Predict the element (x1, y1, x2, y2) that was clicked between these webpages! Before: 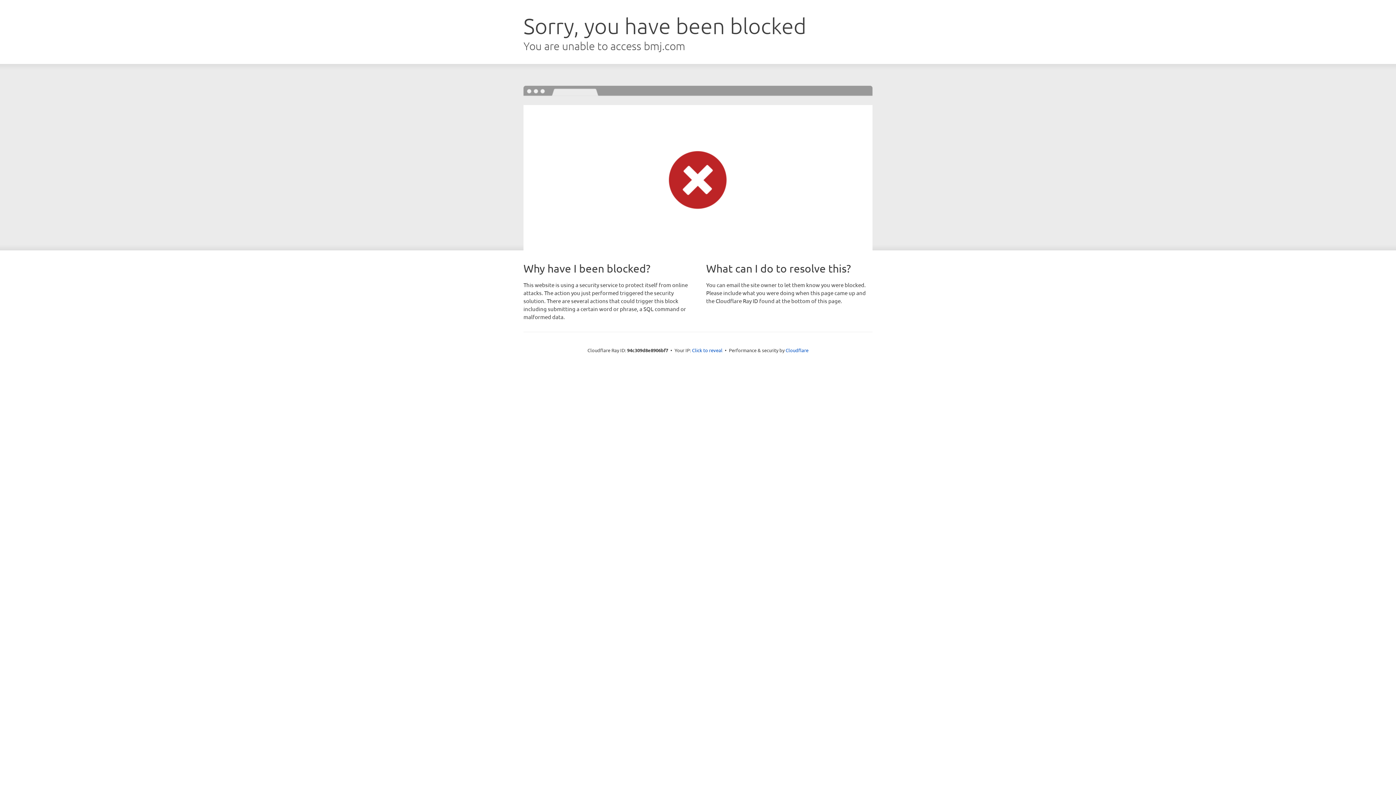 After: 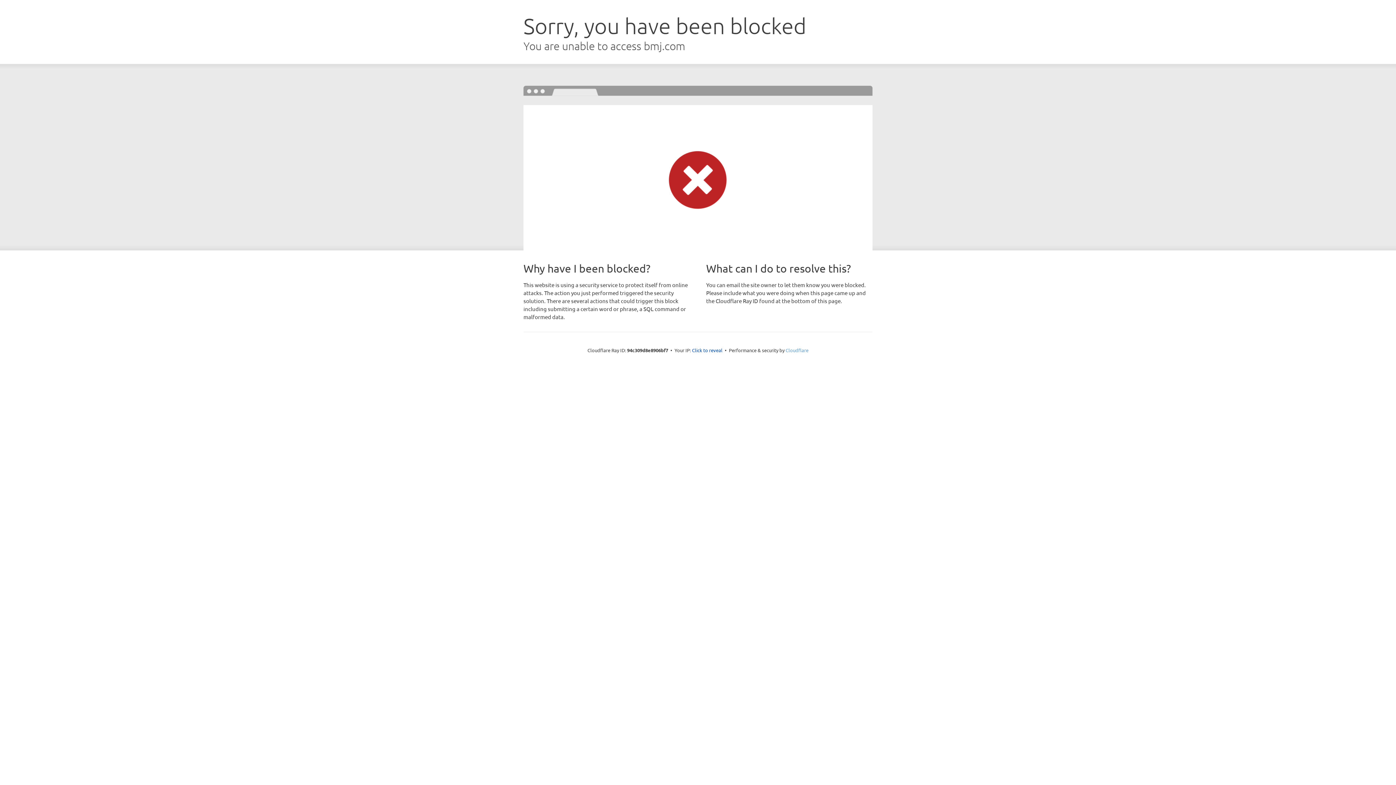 Action: bbox: (785, 347, 808, 353) label: Cloudflare